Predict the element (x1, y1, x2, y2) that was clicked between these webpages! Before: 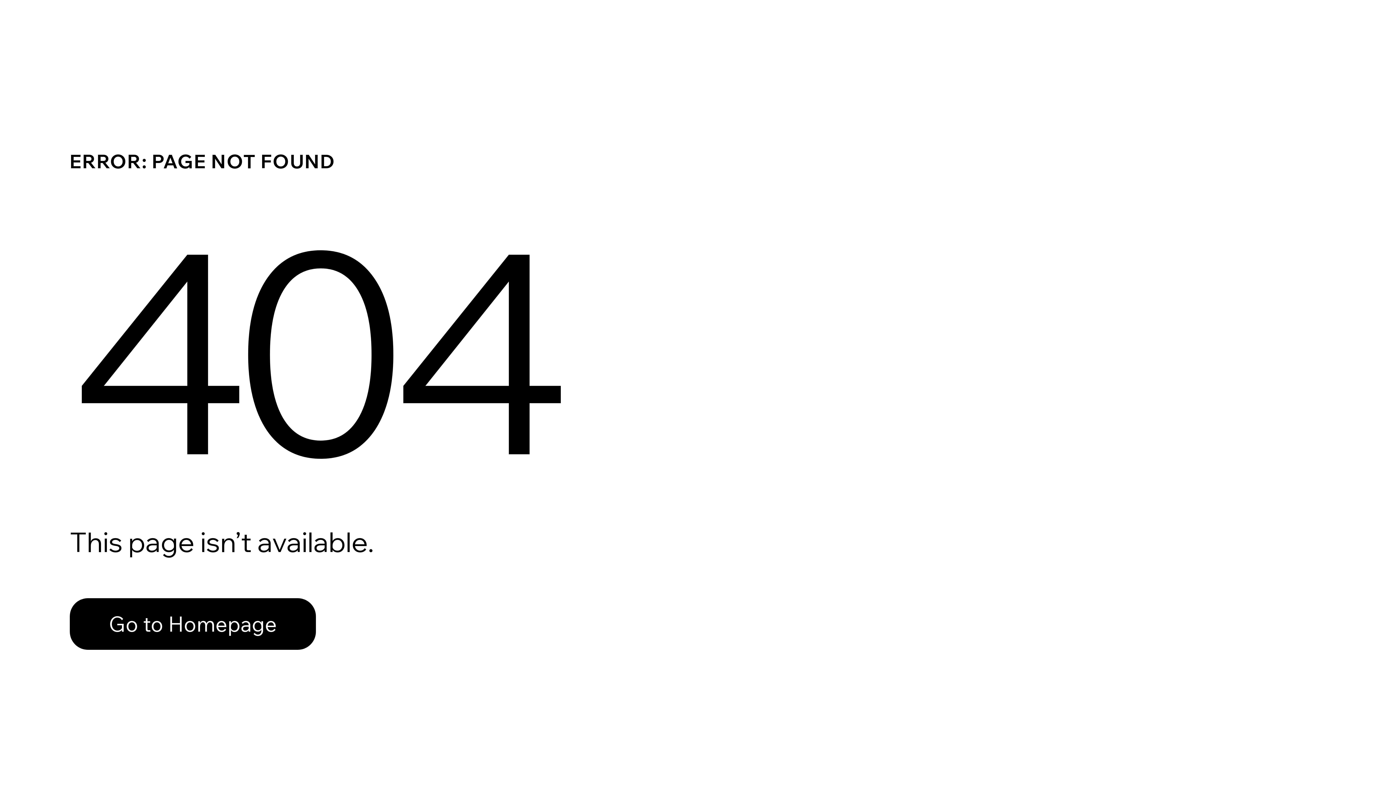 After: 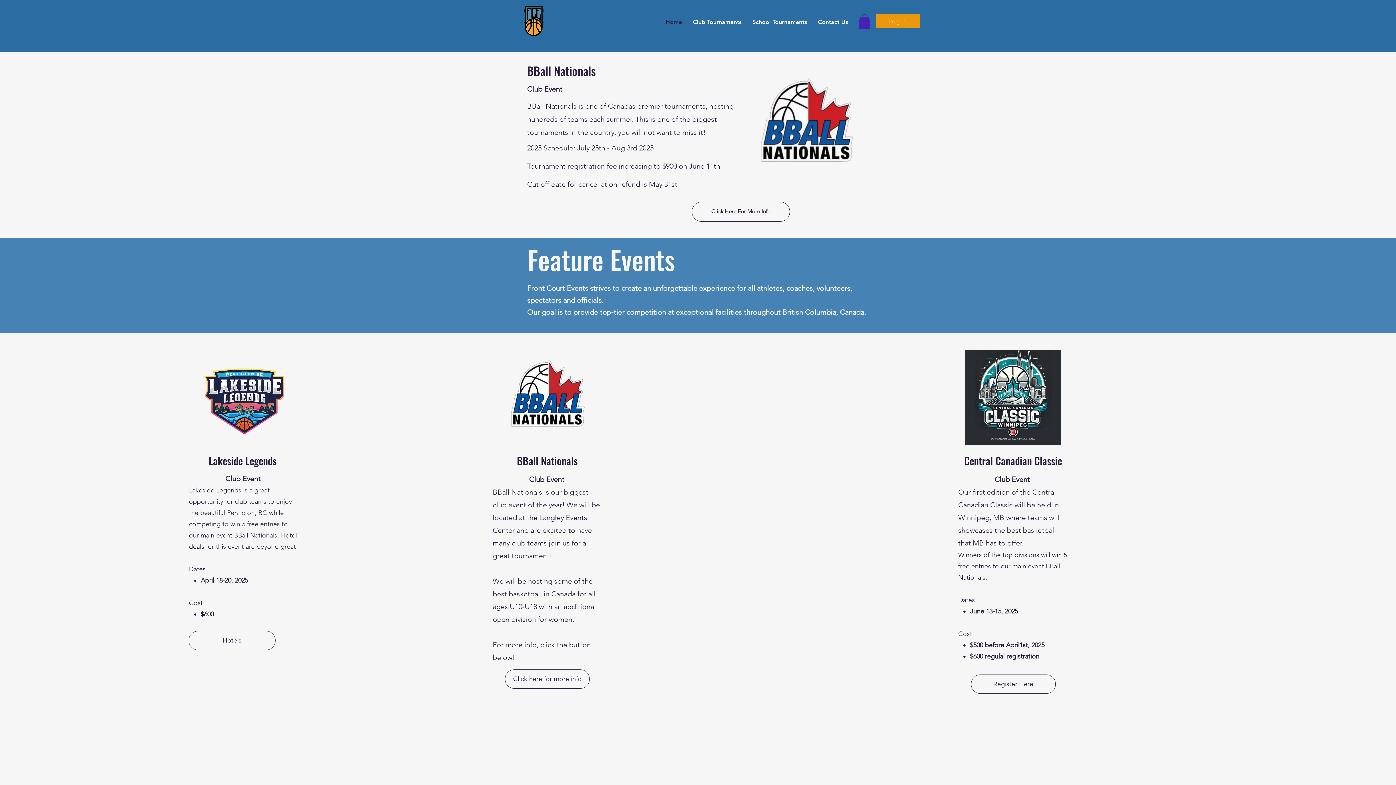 Action: bbox: (69, 582, 768, 659) label: Go to Homepage